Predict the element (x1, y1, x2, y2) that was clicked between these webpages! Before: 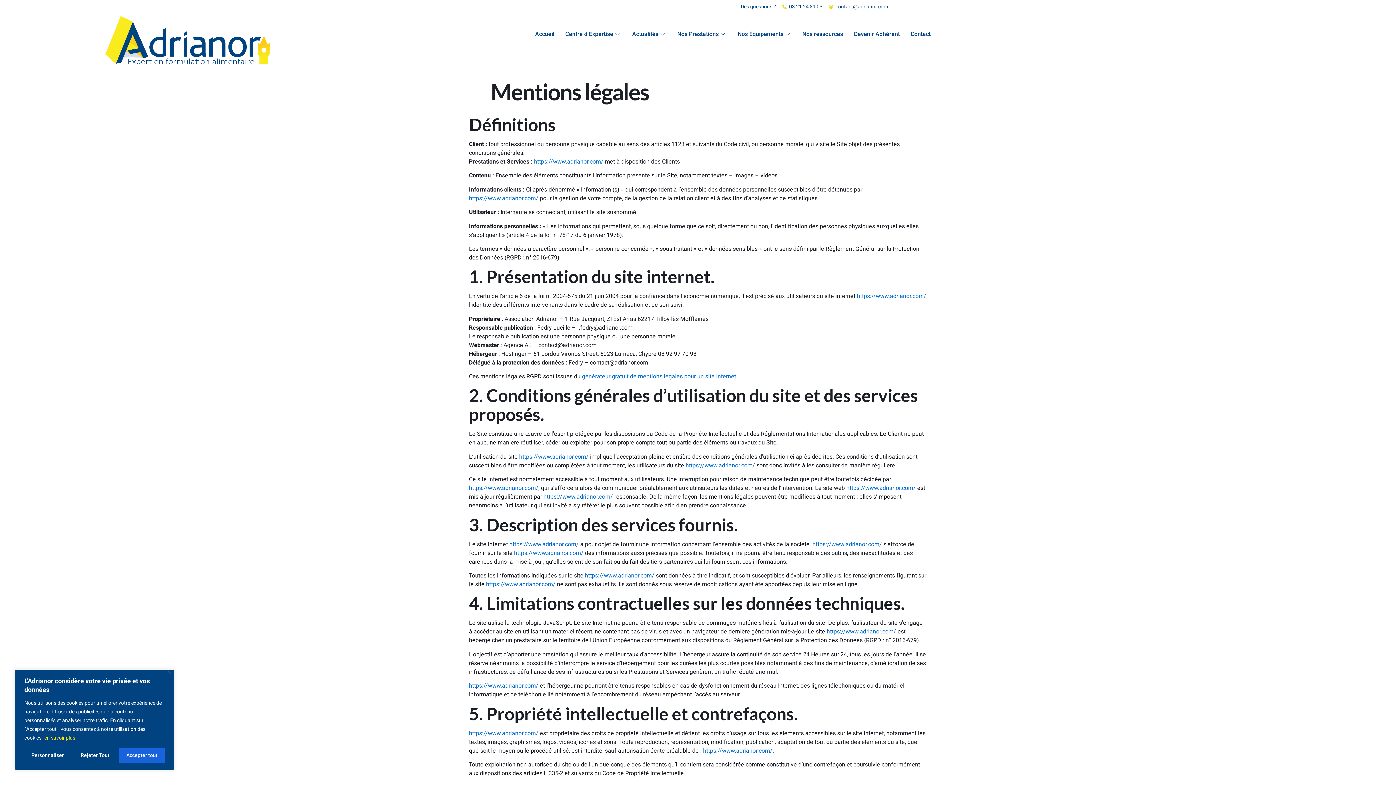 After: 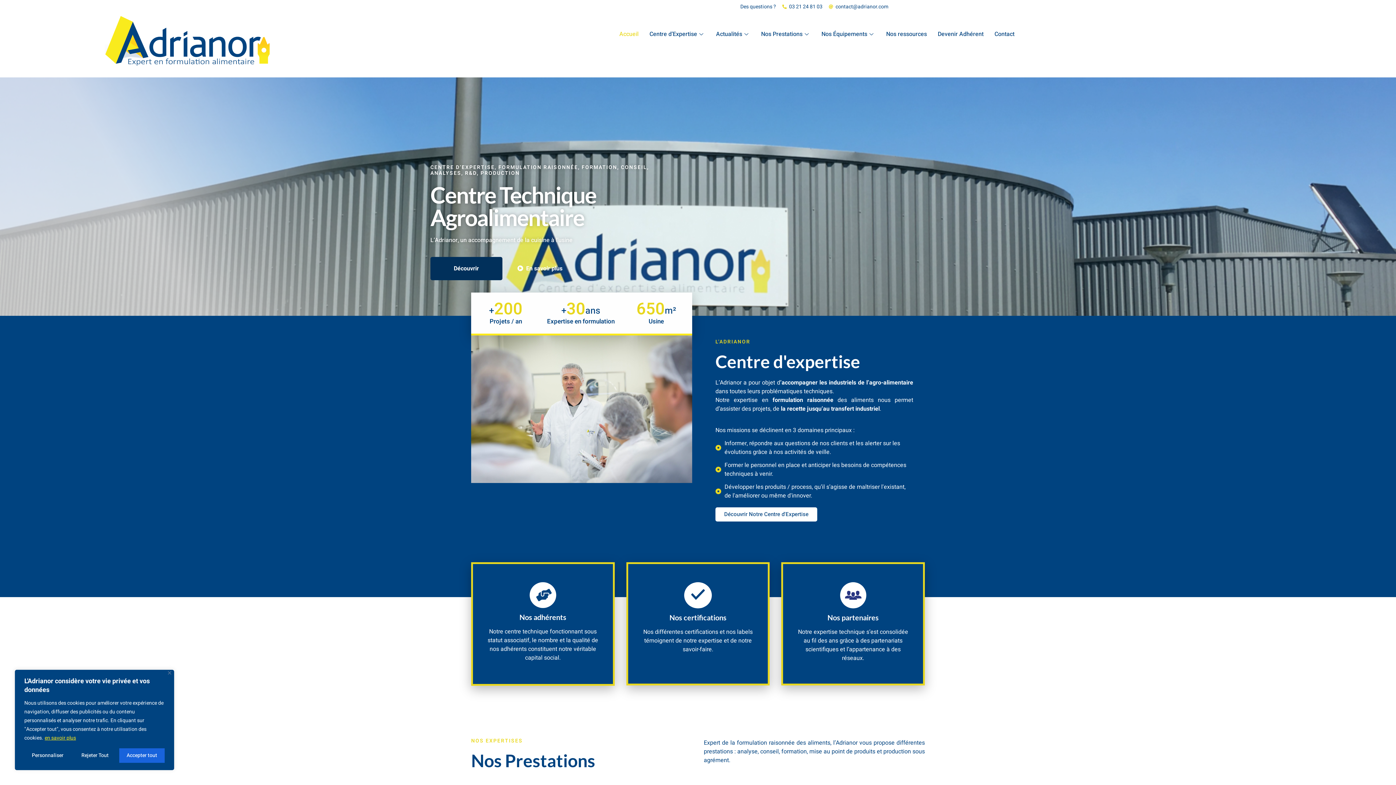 Action: label: https://www.adrianor.com/ bbox: (585, 571, 654, 580)